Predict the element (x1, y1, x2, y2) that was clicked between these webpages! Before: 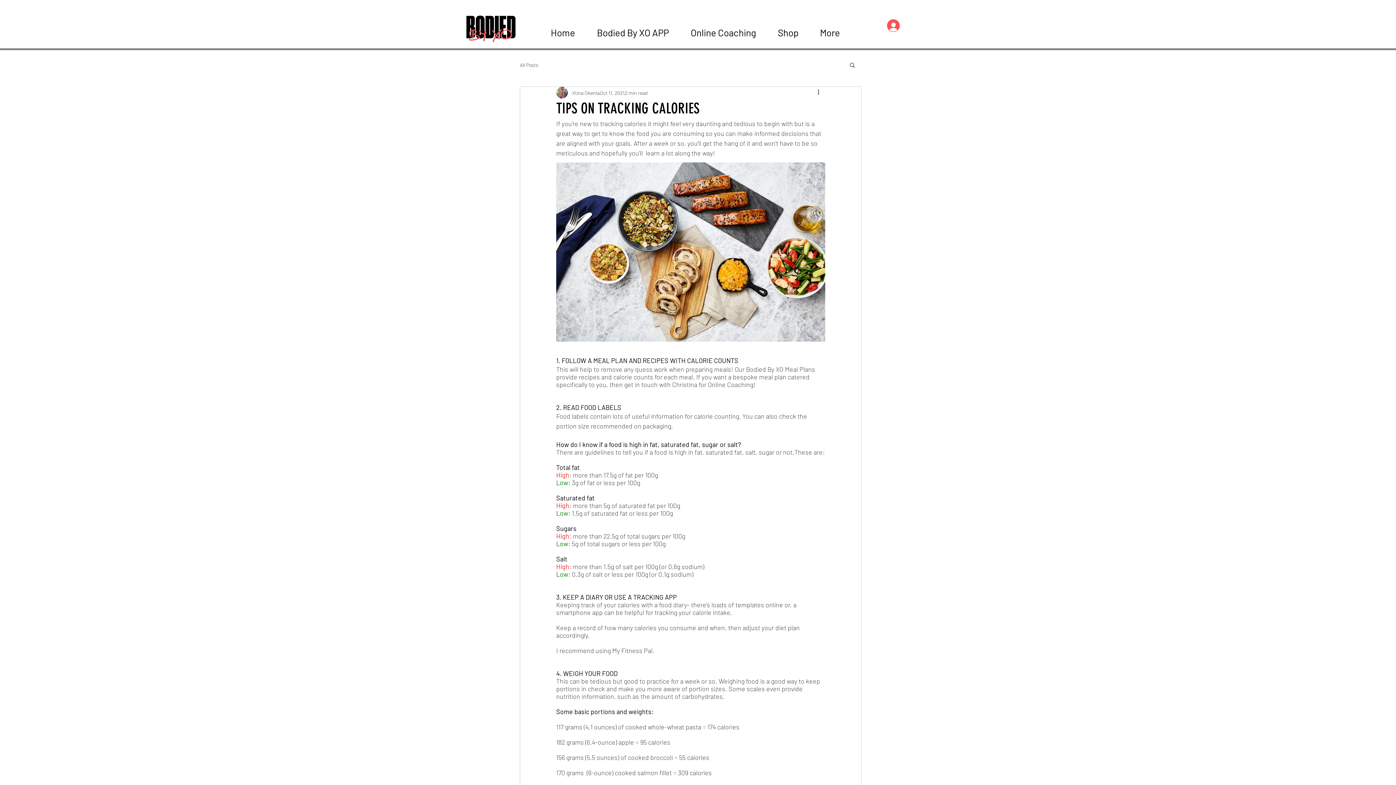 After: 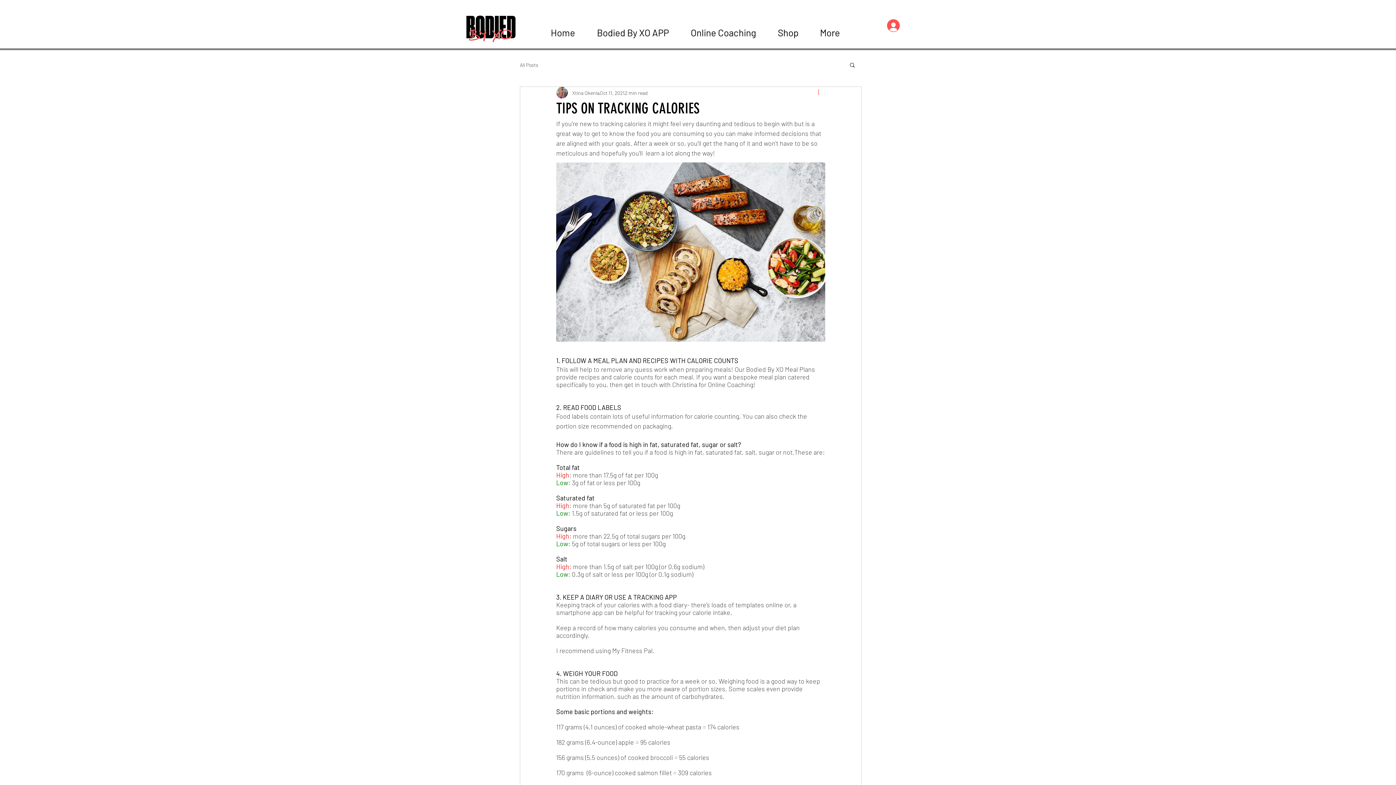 Action: bbox: (816, 88, 825, 97) label: More actions